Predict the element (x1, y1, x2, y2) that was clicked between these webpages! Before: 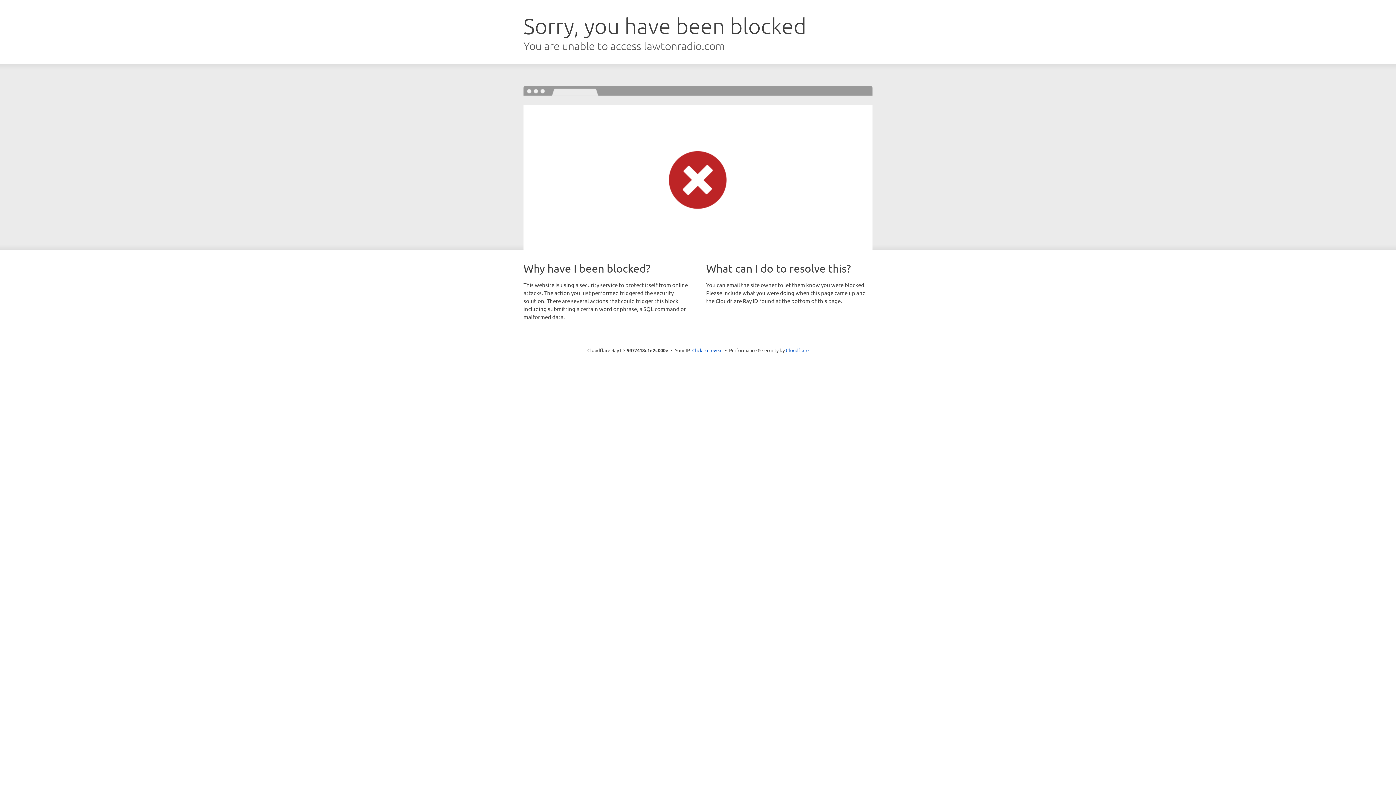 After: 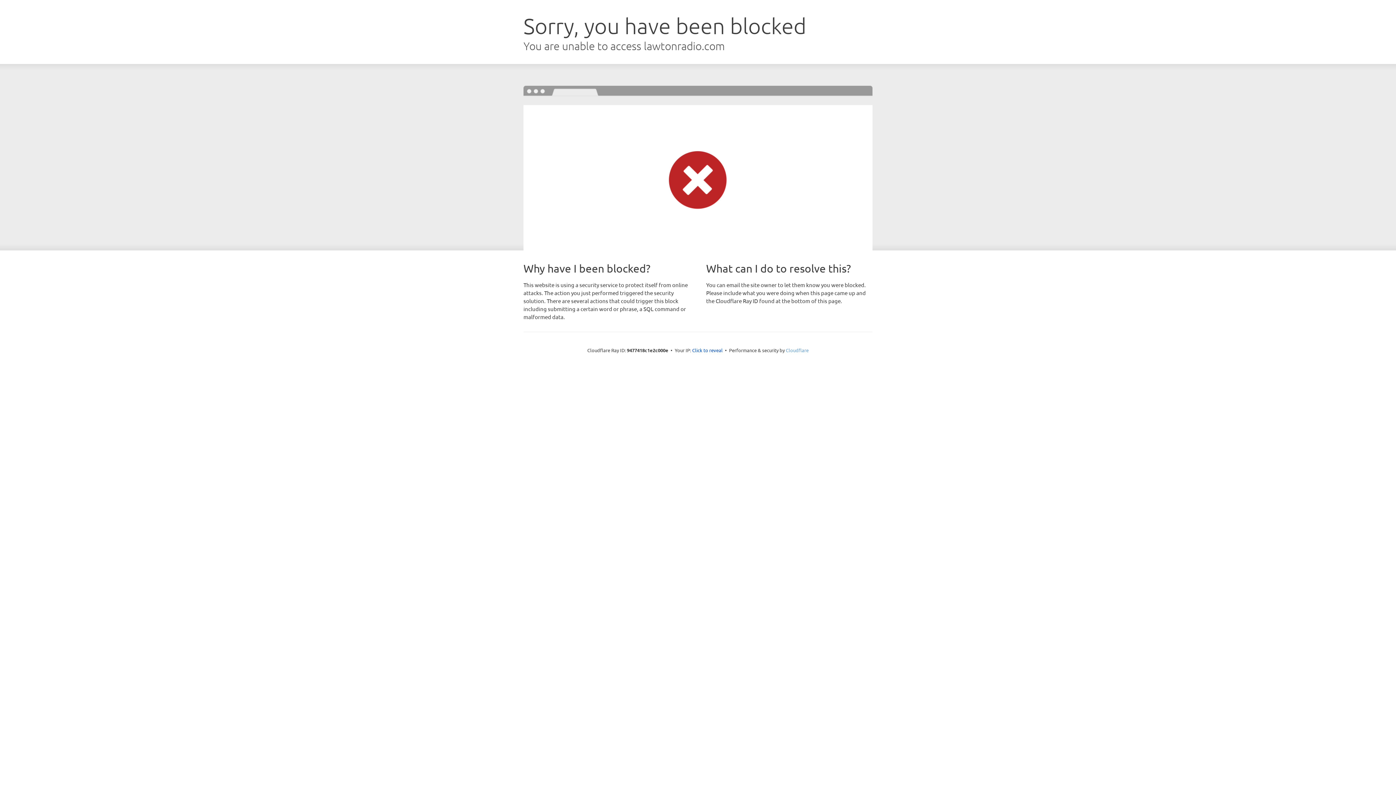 Action: label: Cloudflare bbox: (786, 347, 808, 353)